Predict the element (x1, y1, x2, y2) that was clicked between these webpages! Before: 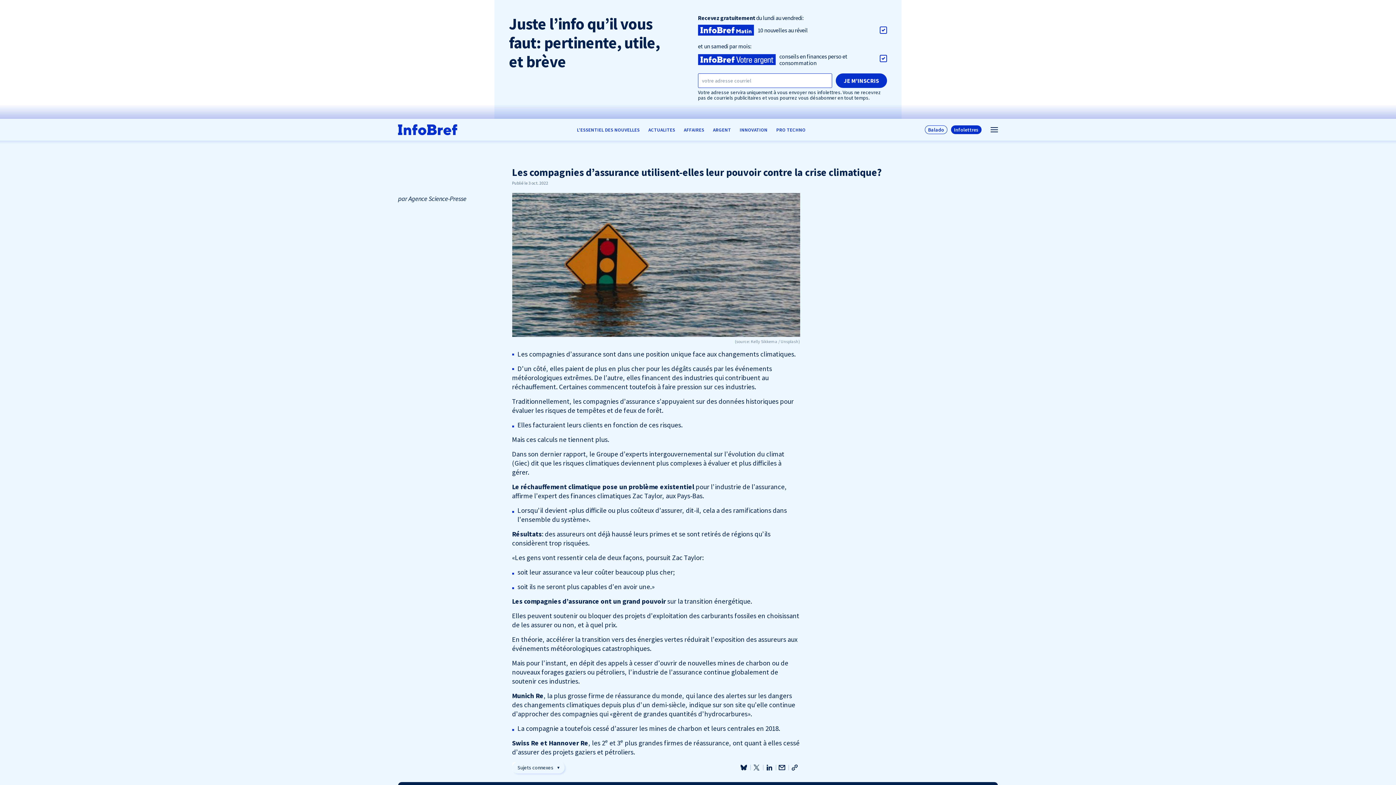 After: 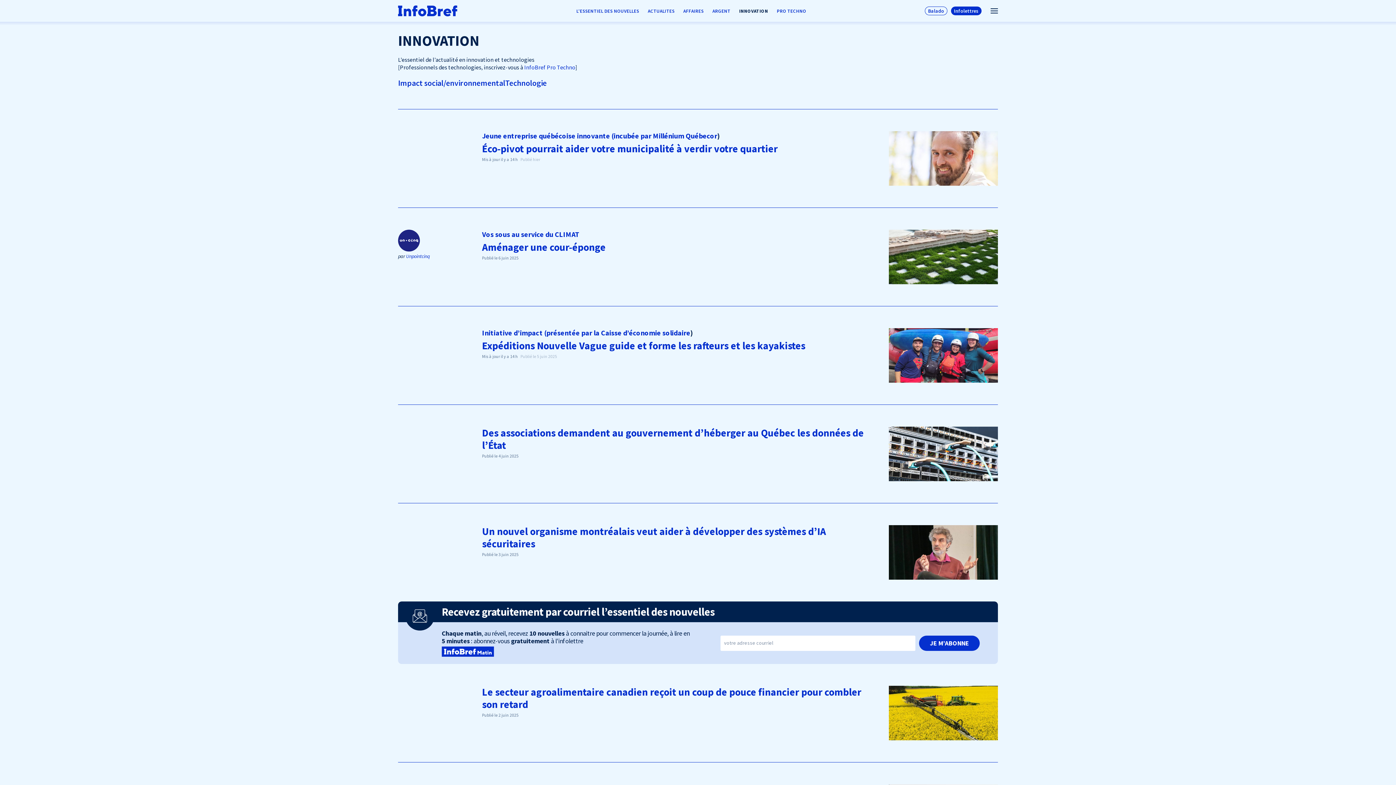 Action: bbox: (735, 118, 772, 140) label: INNOVATION